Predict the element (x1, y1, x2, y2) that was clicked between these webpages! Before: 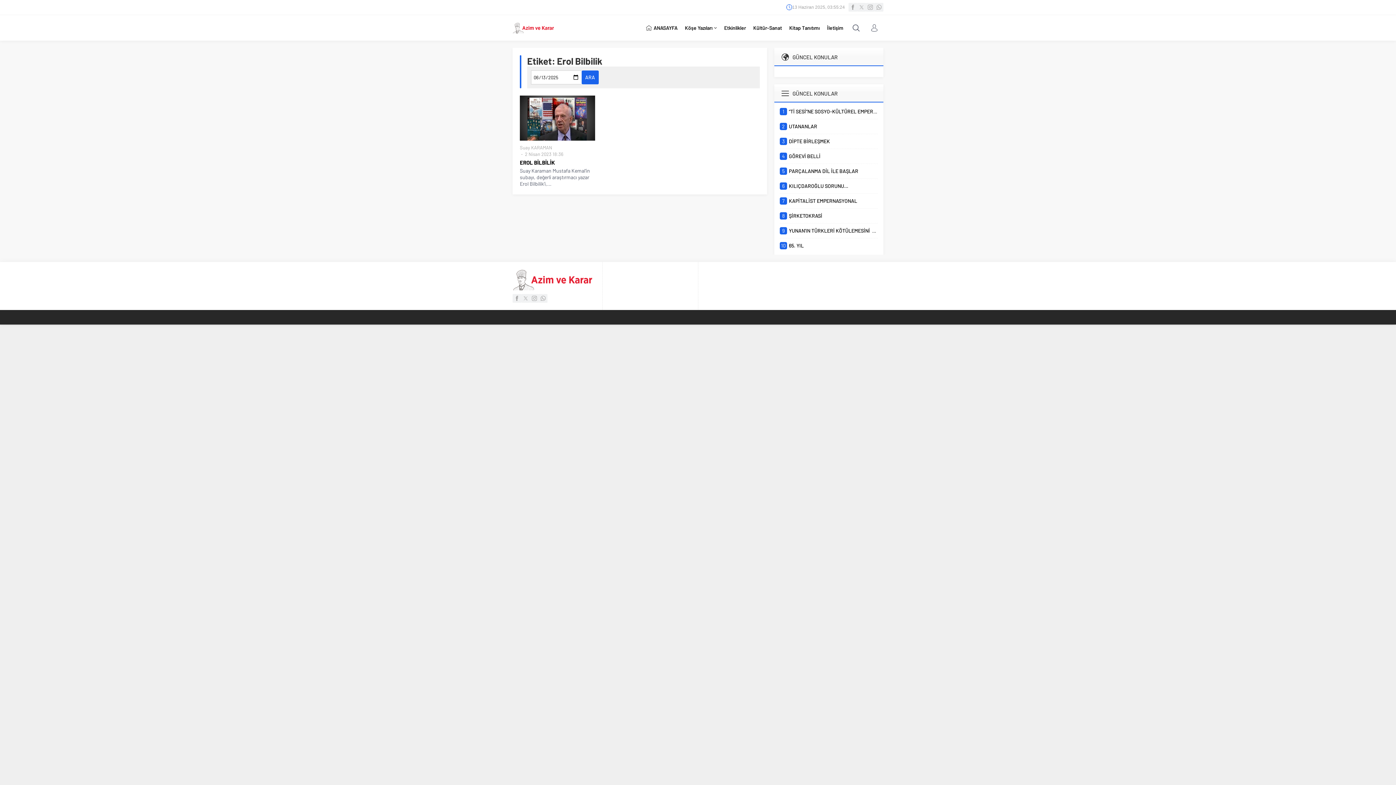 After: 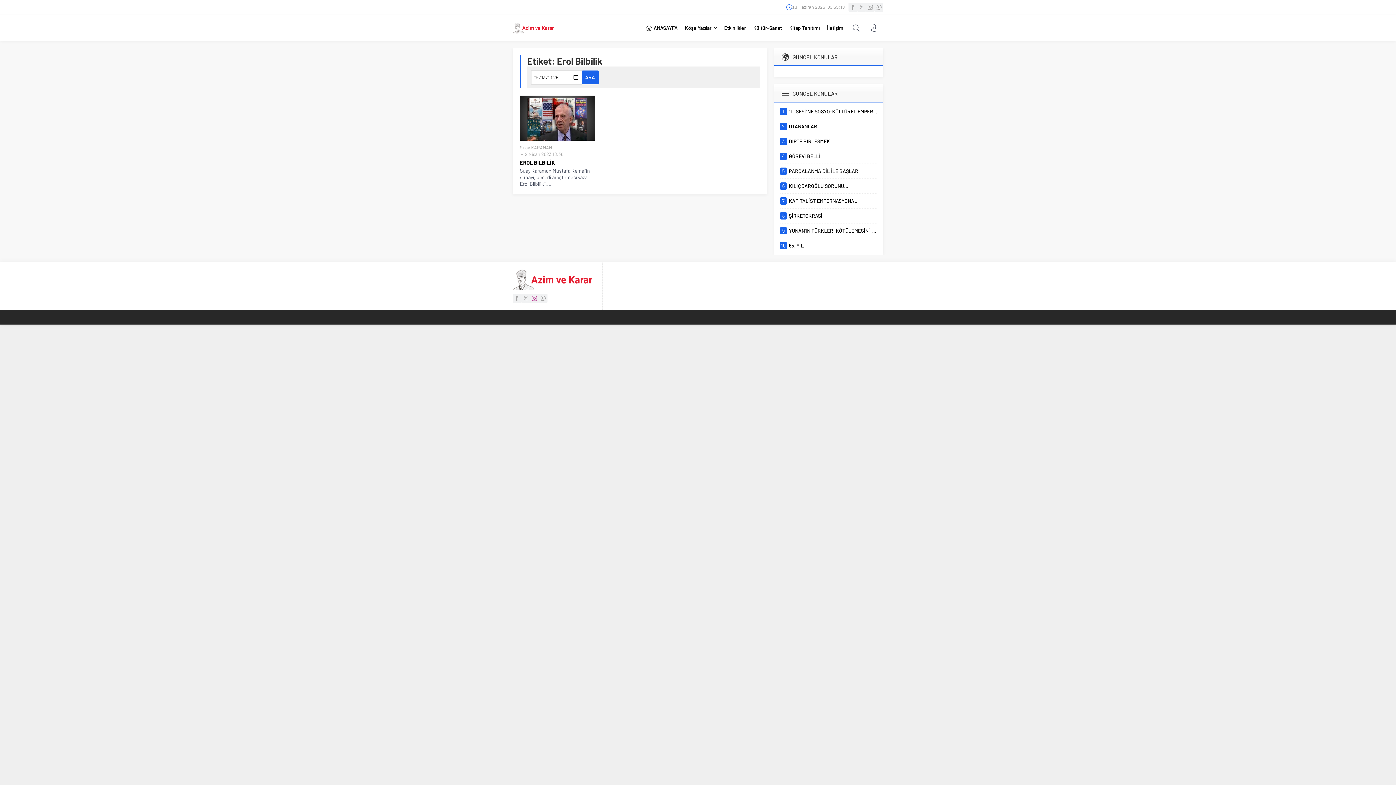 Action: bbox: (530, 294, 538, 302)